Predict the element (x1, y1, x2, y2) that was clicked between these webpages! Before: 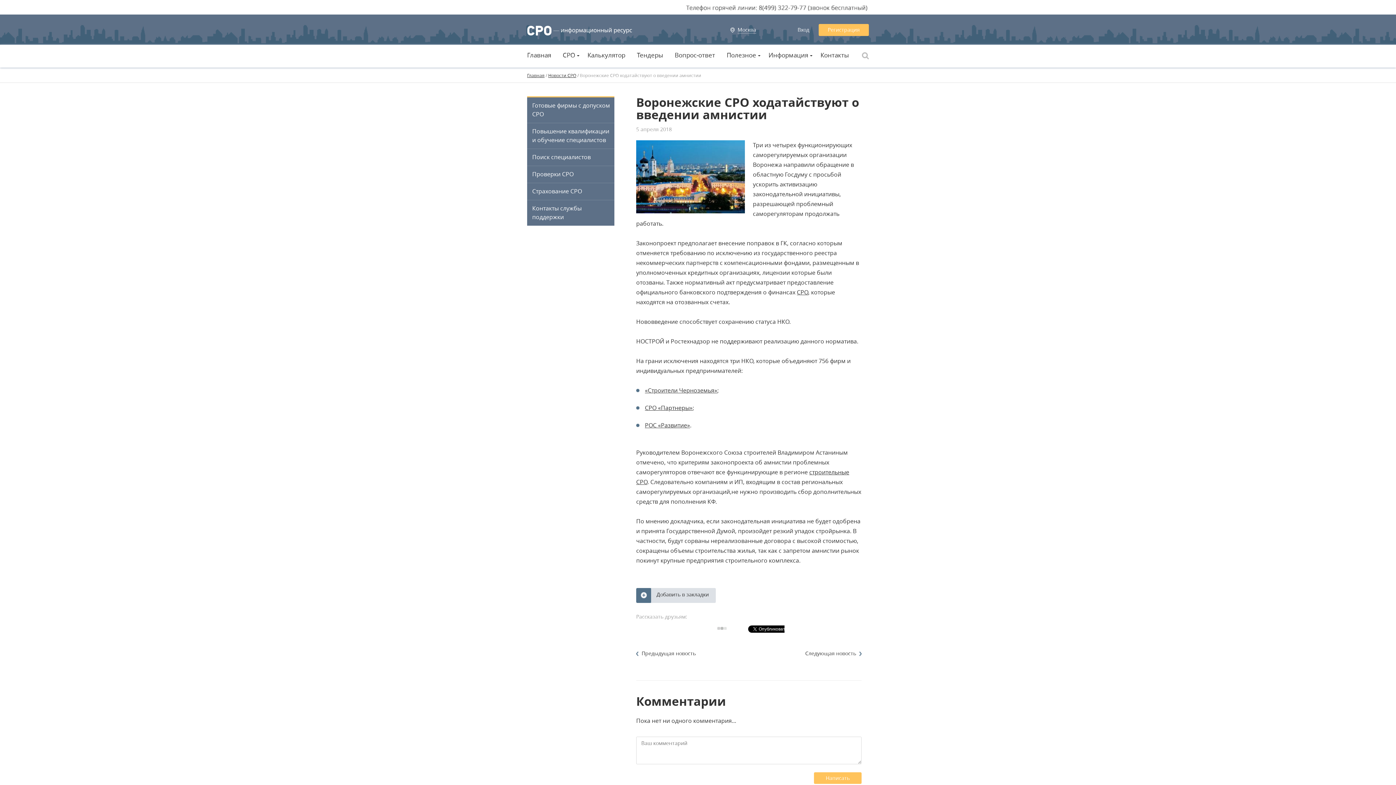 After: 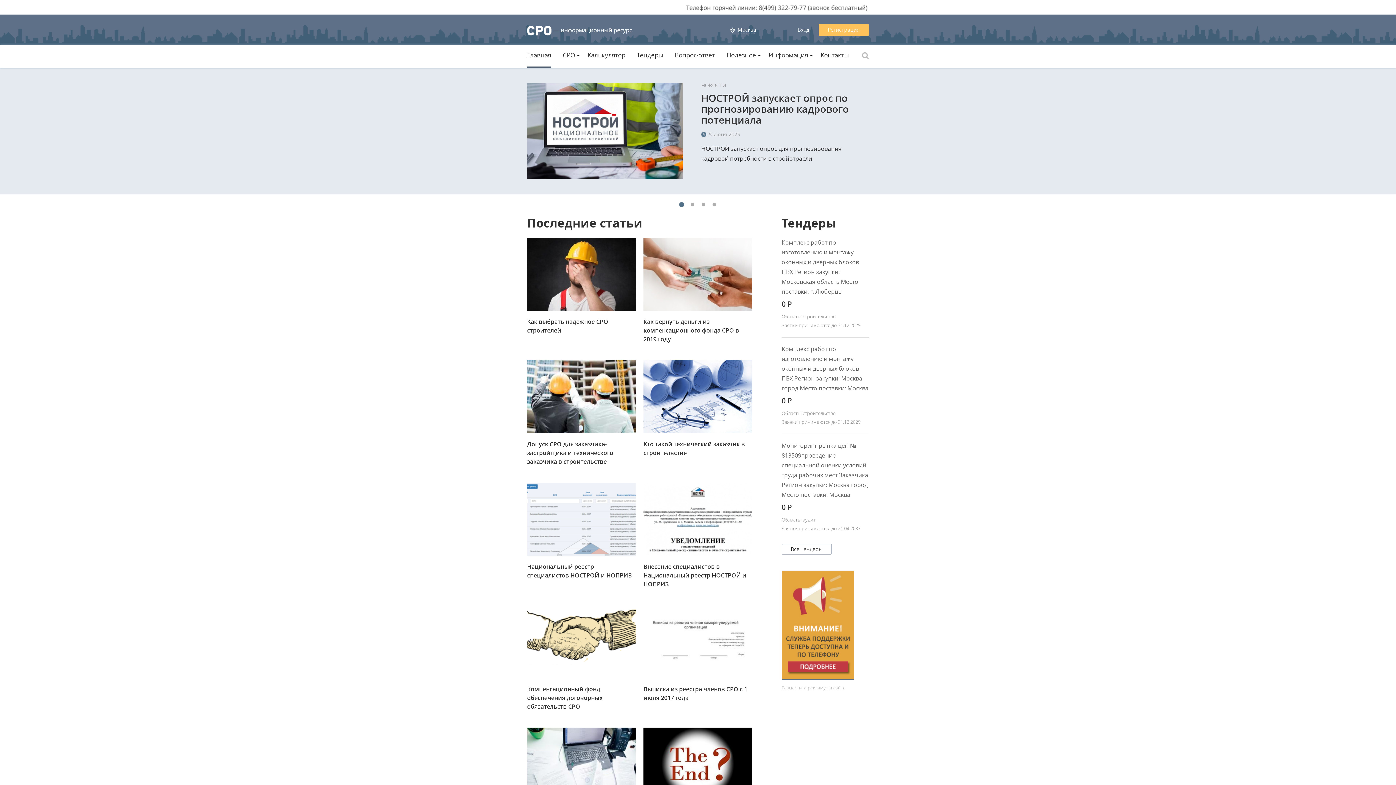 Action: bbox: (527, 72, 544, 78) label: Главная